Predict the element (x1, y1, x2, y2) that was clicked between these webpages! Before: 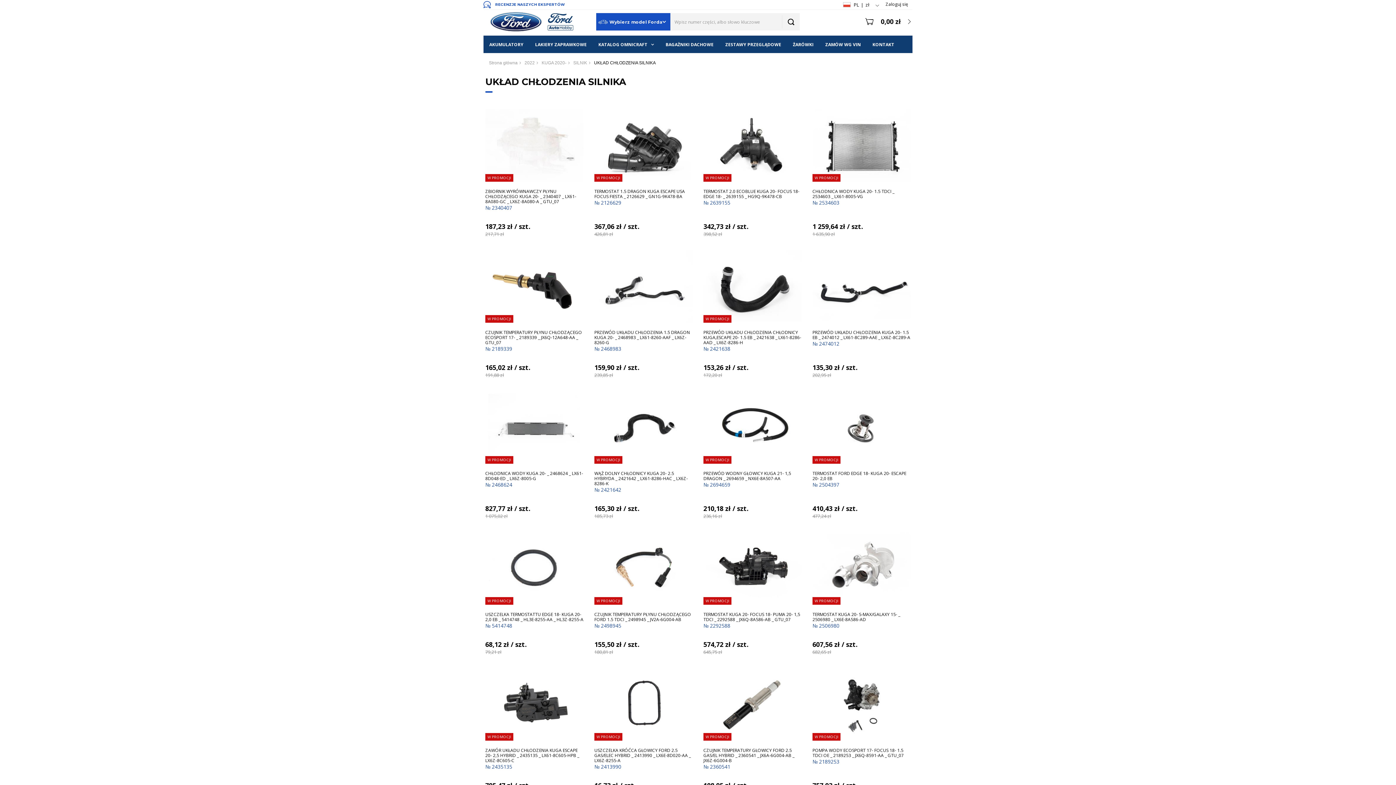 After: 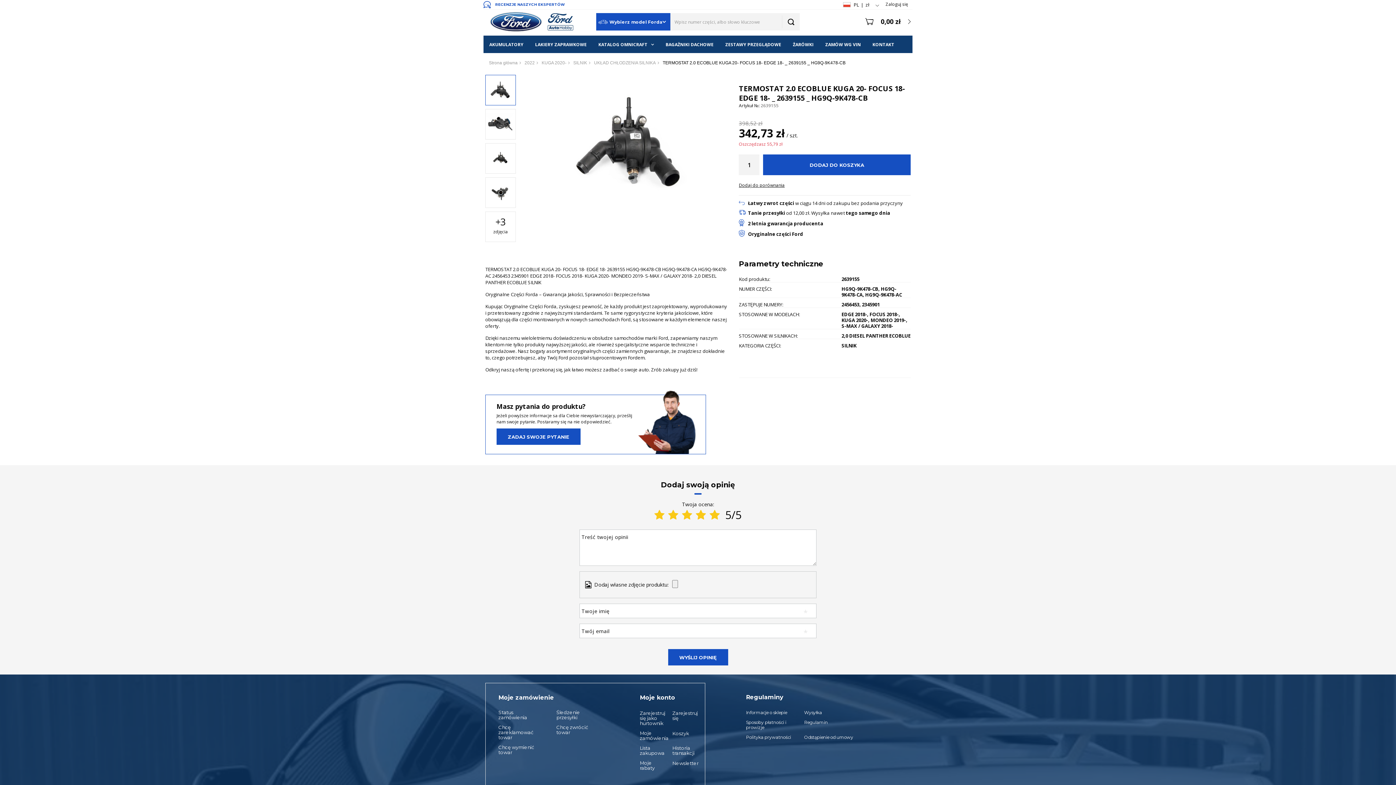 Action: label: TERMOSTAT 2.0 ECOBLUE KUGA 20- FOCUS 18- EDGE 18- _ 2639155 _ HG9Q-9K478-CB bbox: (703, 189, 801, 199)